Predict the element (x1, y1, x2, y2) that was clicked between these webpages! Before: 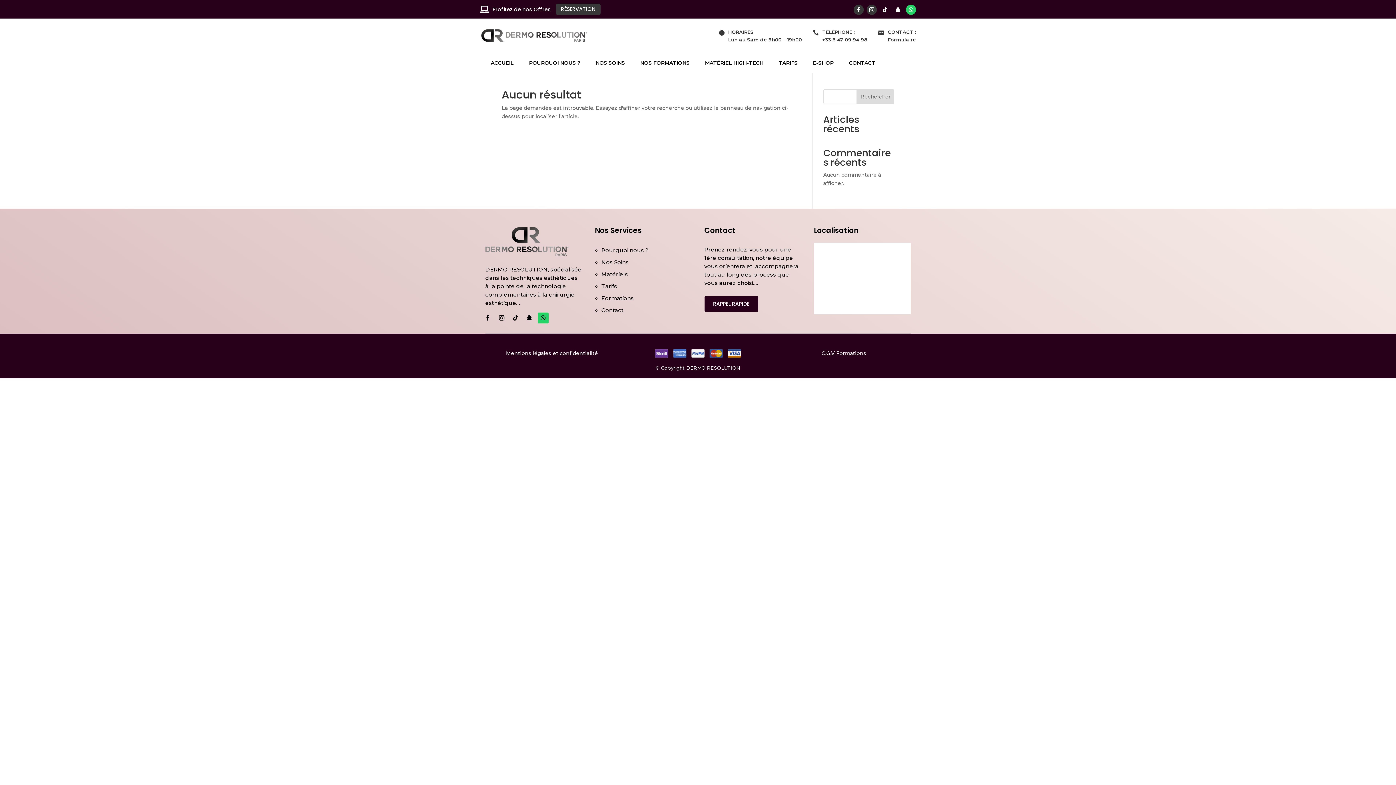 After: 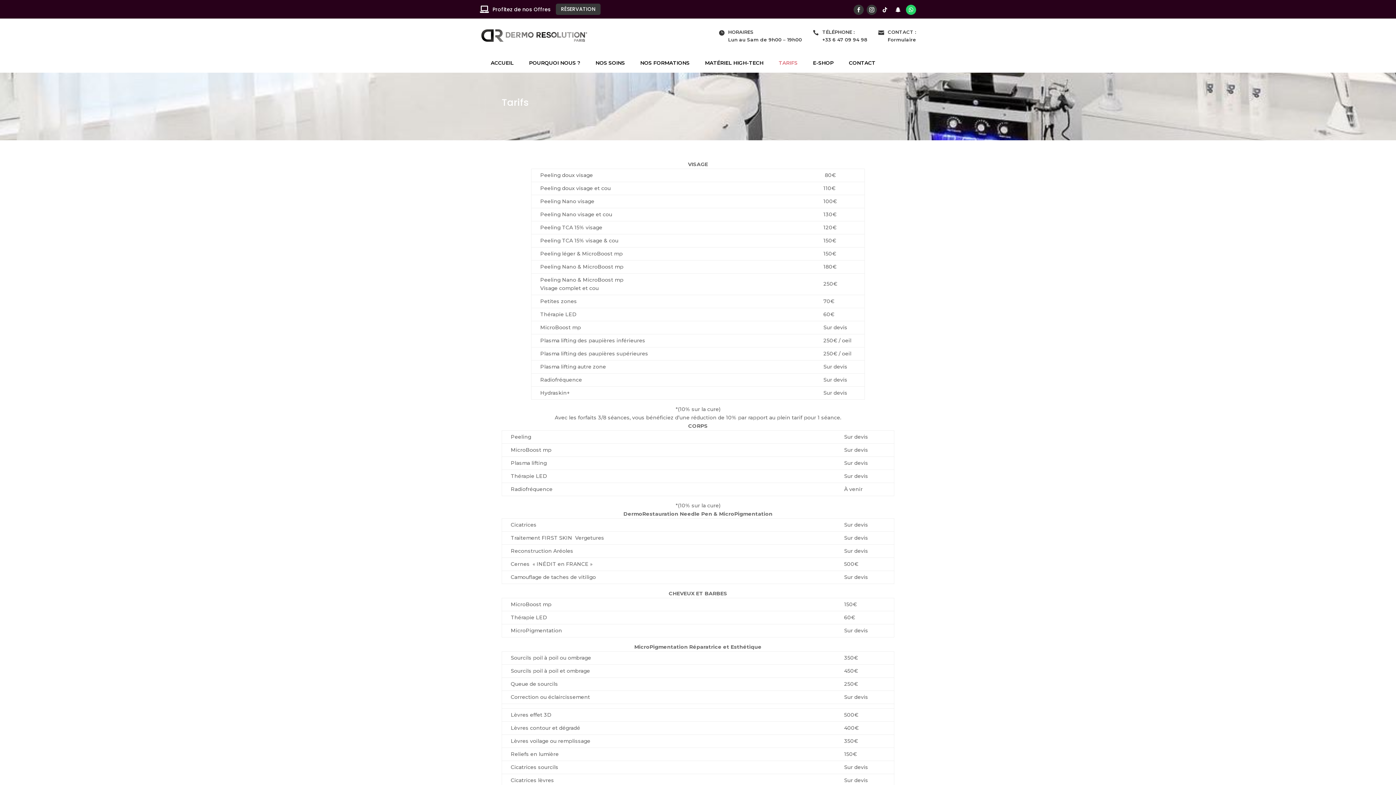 Action: bbox: (778, 60, 797, 68) label: TARIFS